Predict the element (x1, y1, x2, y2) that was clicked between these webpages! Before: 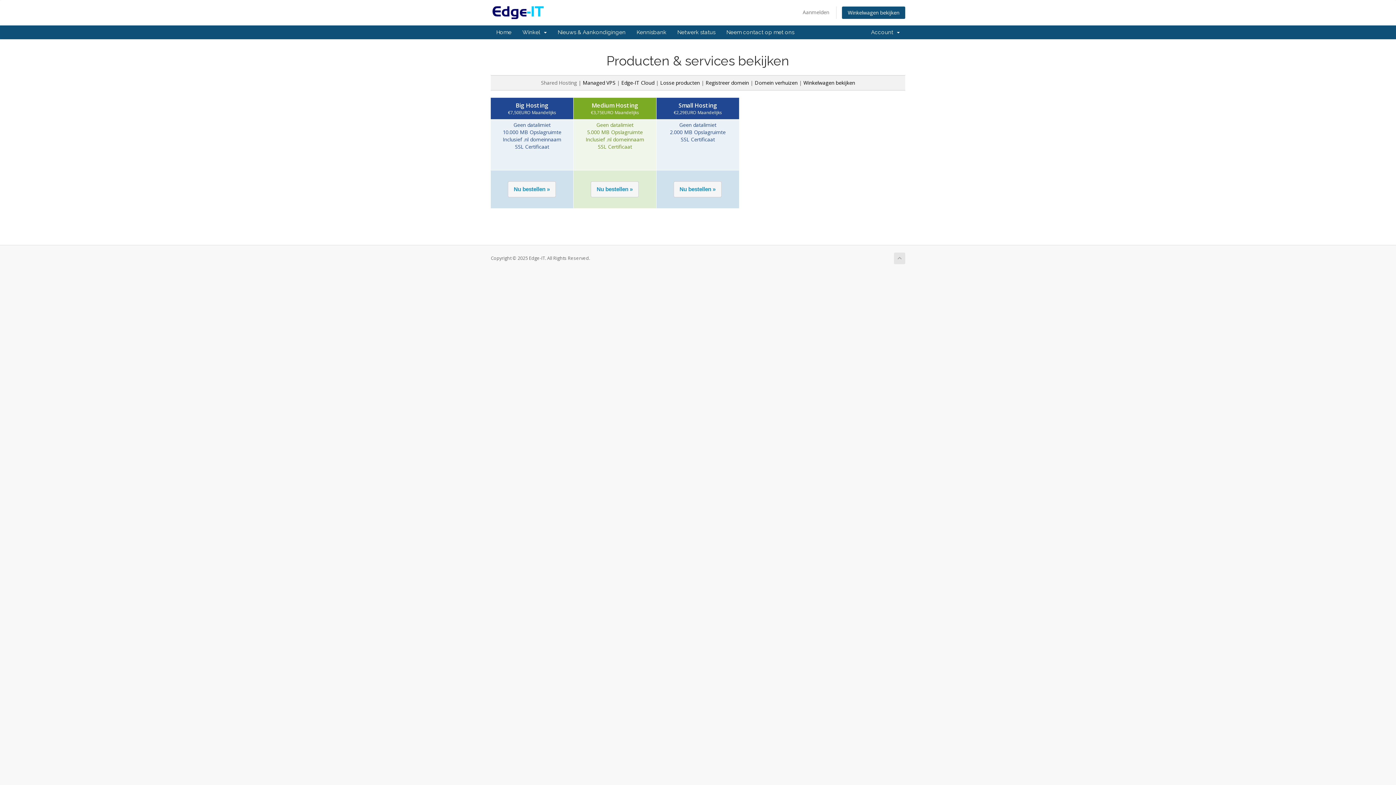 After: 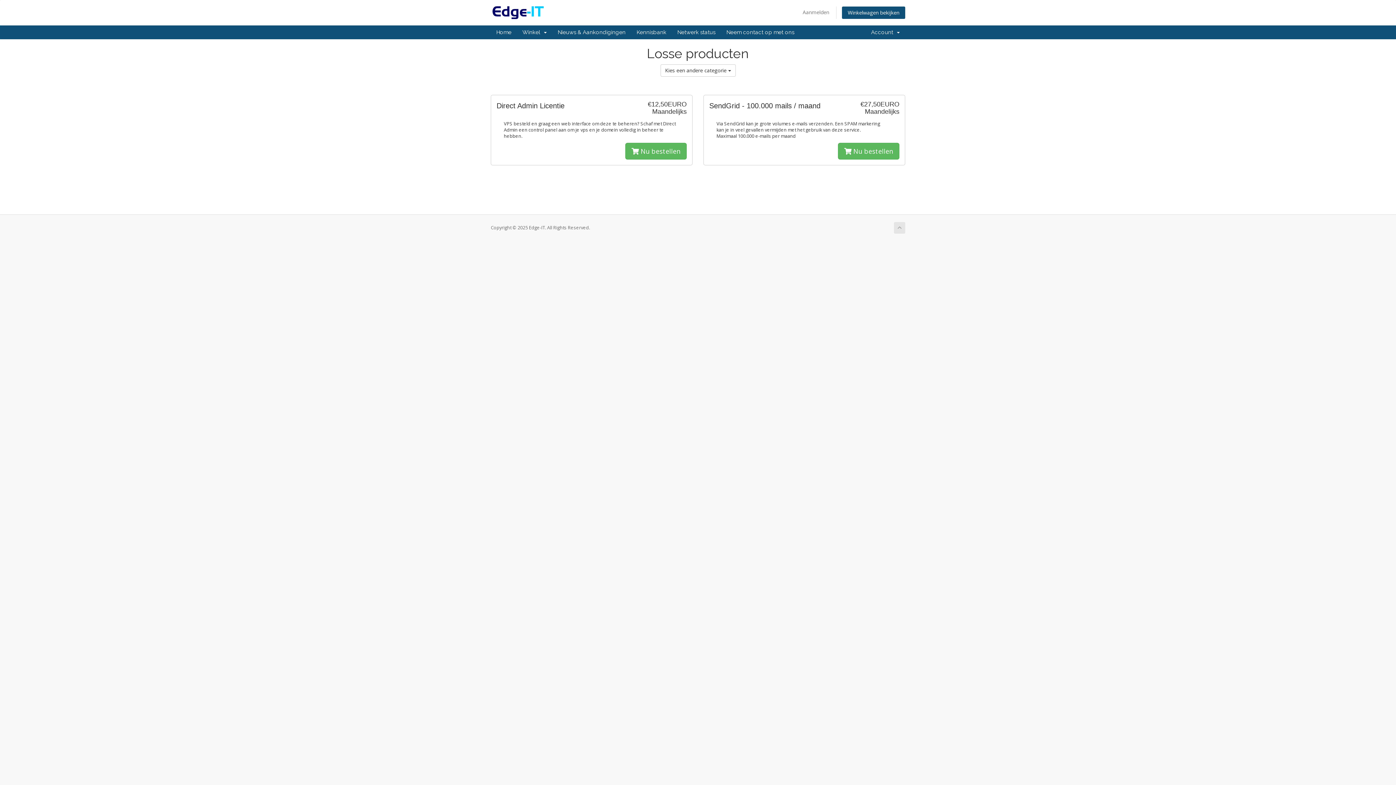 Action: bbox: (660, 79, 700, 86) label: Losse producten